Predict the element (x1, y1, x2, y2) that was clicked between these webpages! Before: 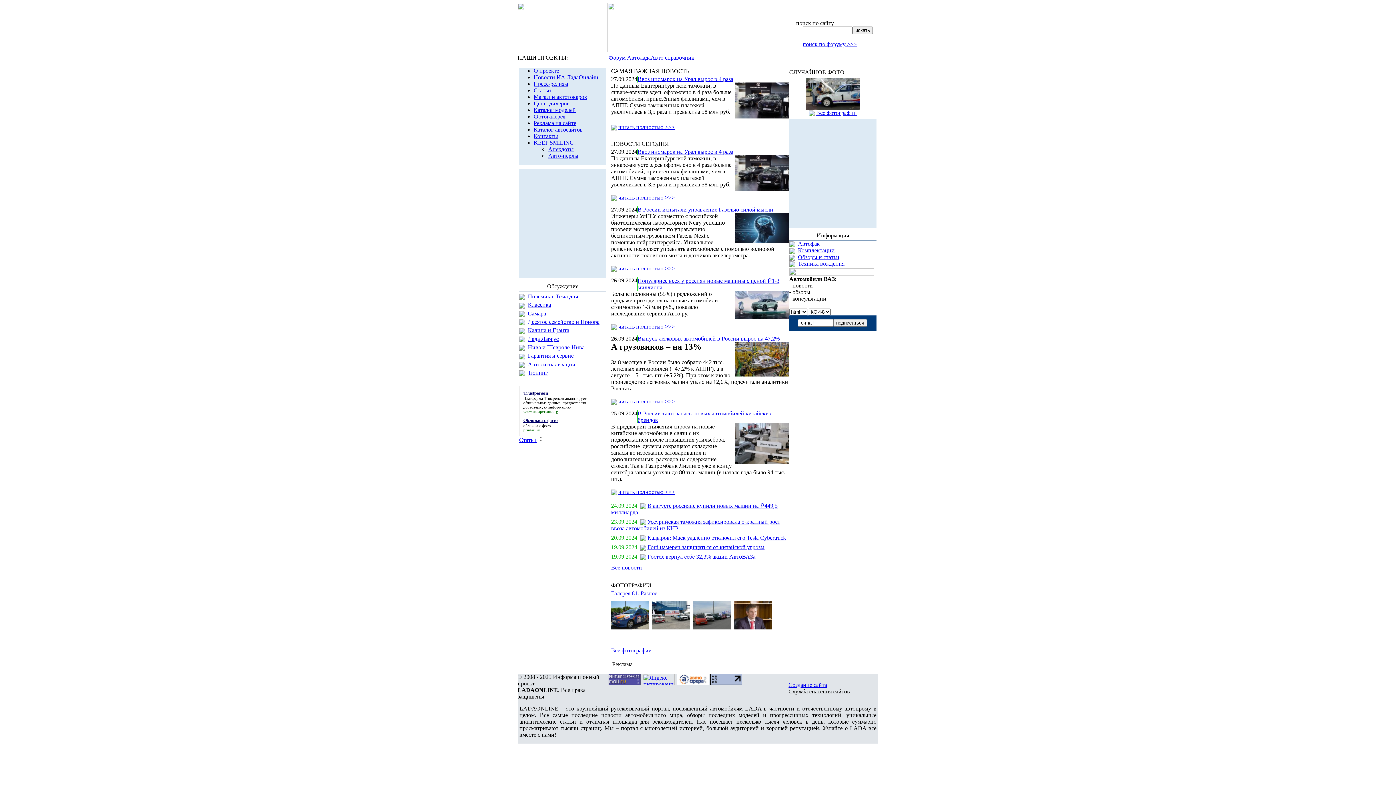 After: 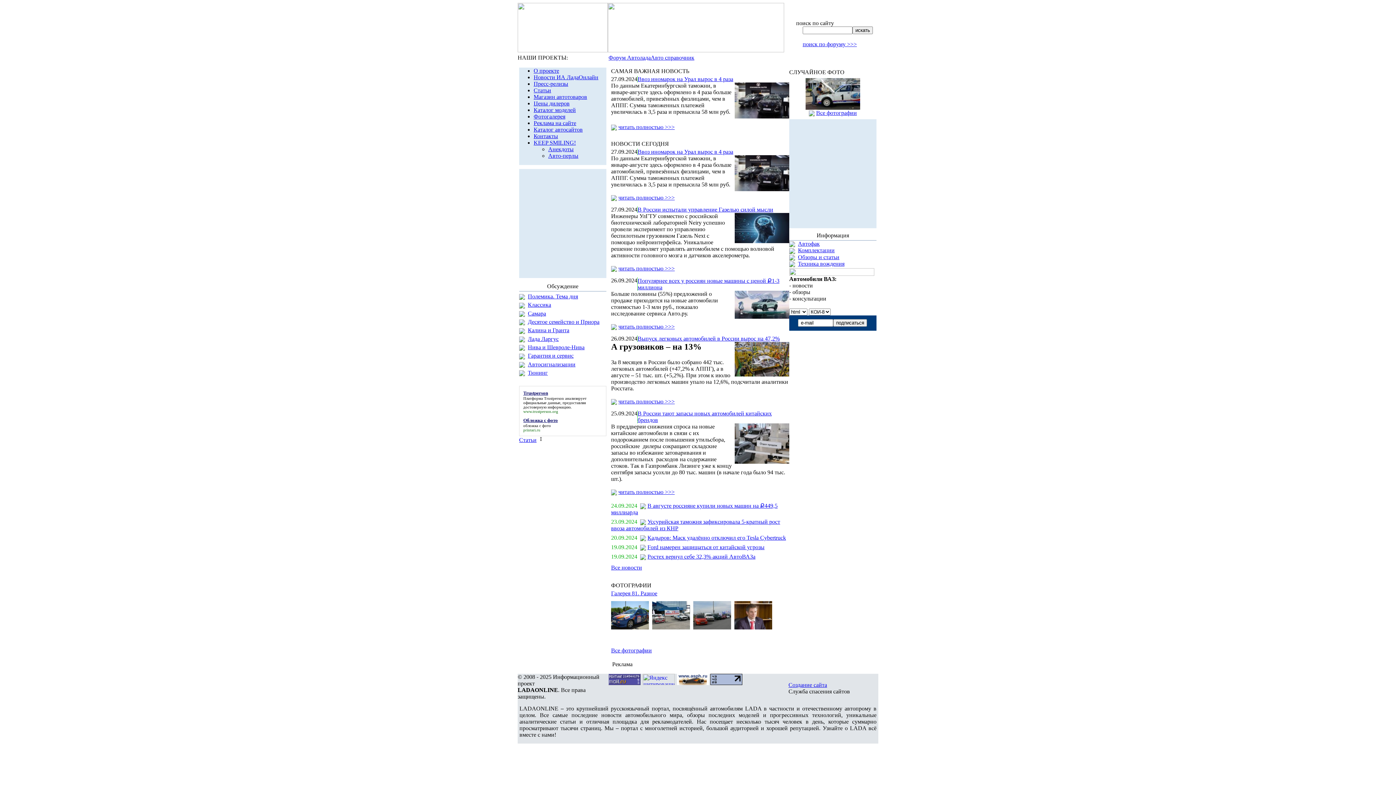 Action: bbox: (710, 680, 742, 686)